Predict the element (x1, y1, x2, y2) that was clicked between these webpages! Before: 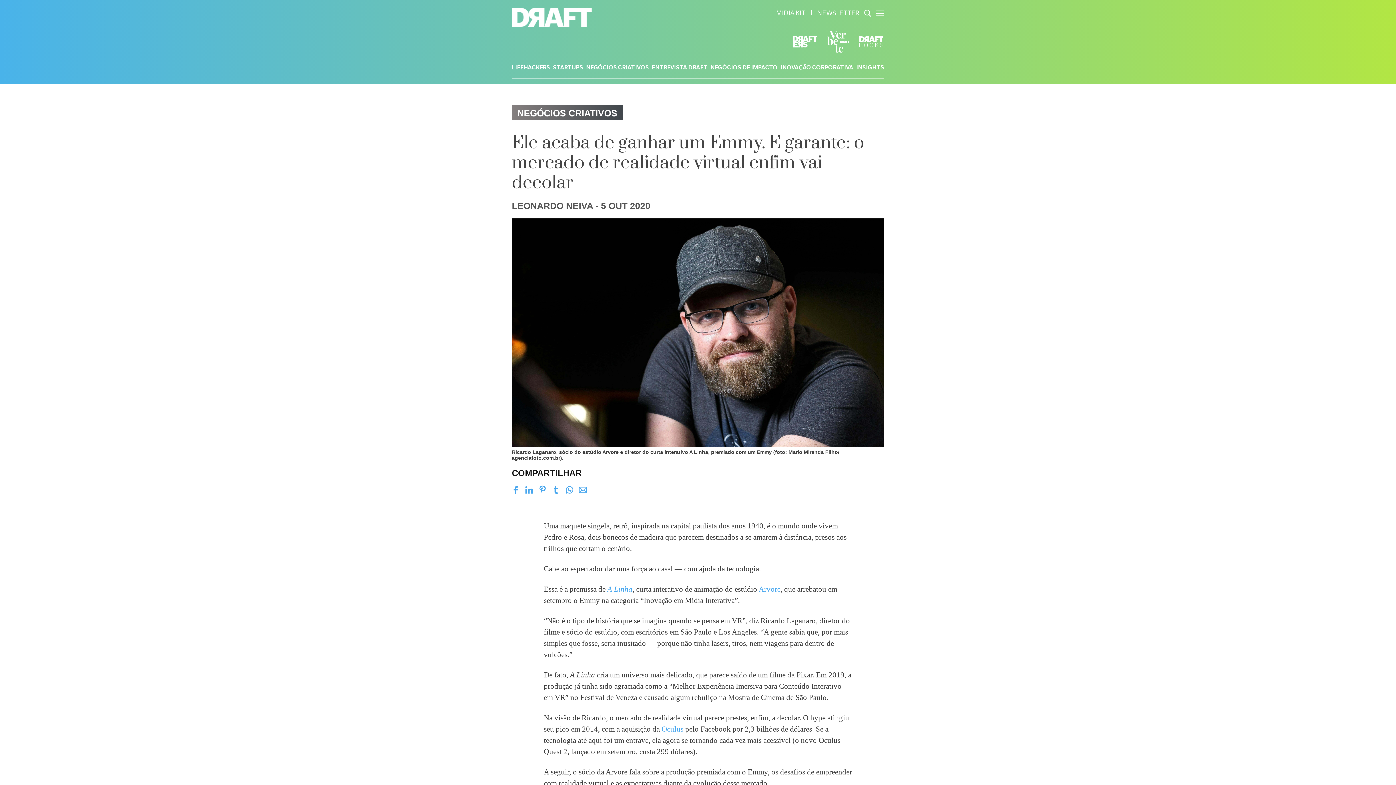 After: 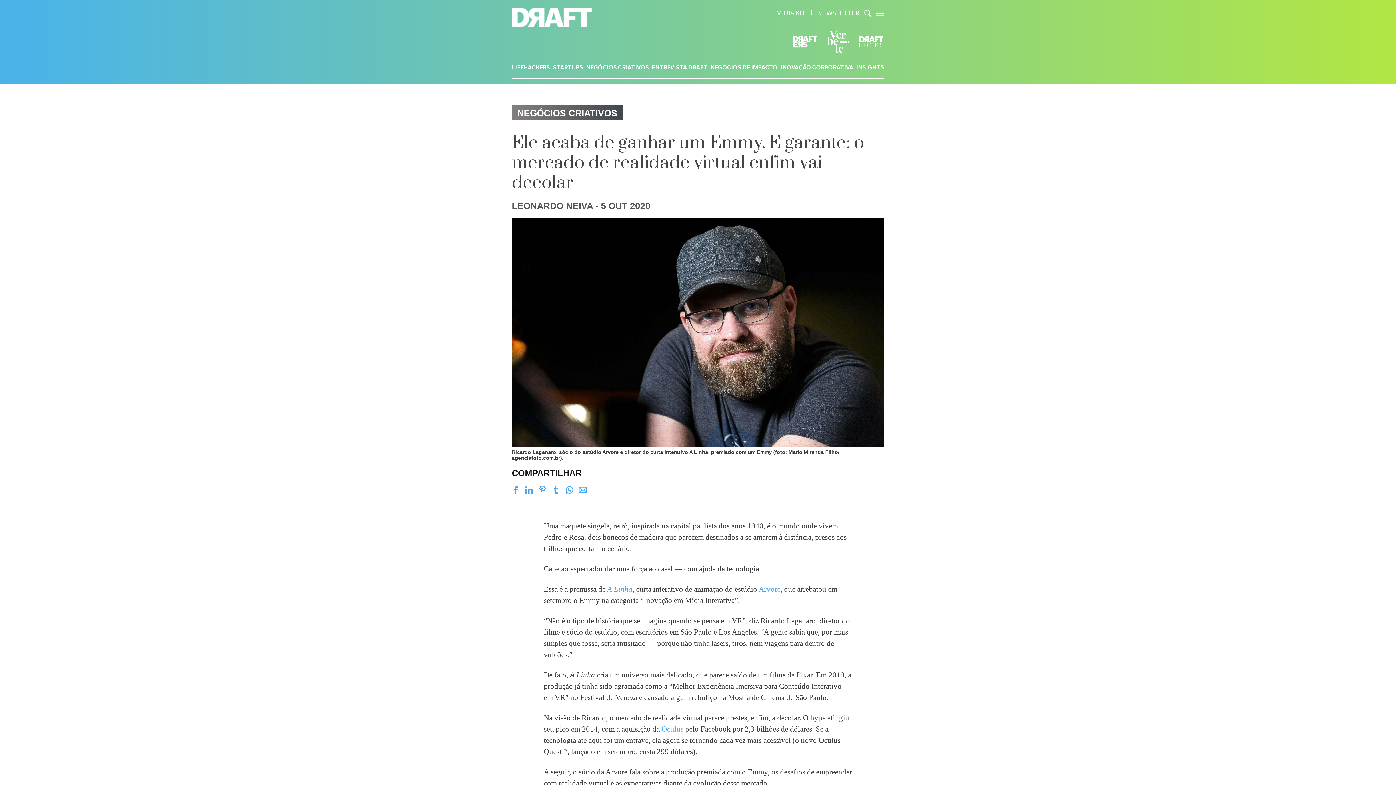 Action: bbox: (552, 486, 560, 494)